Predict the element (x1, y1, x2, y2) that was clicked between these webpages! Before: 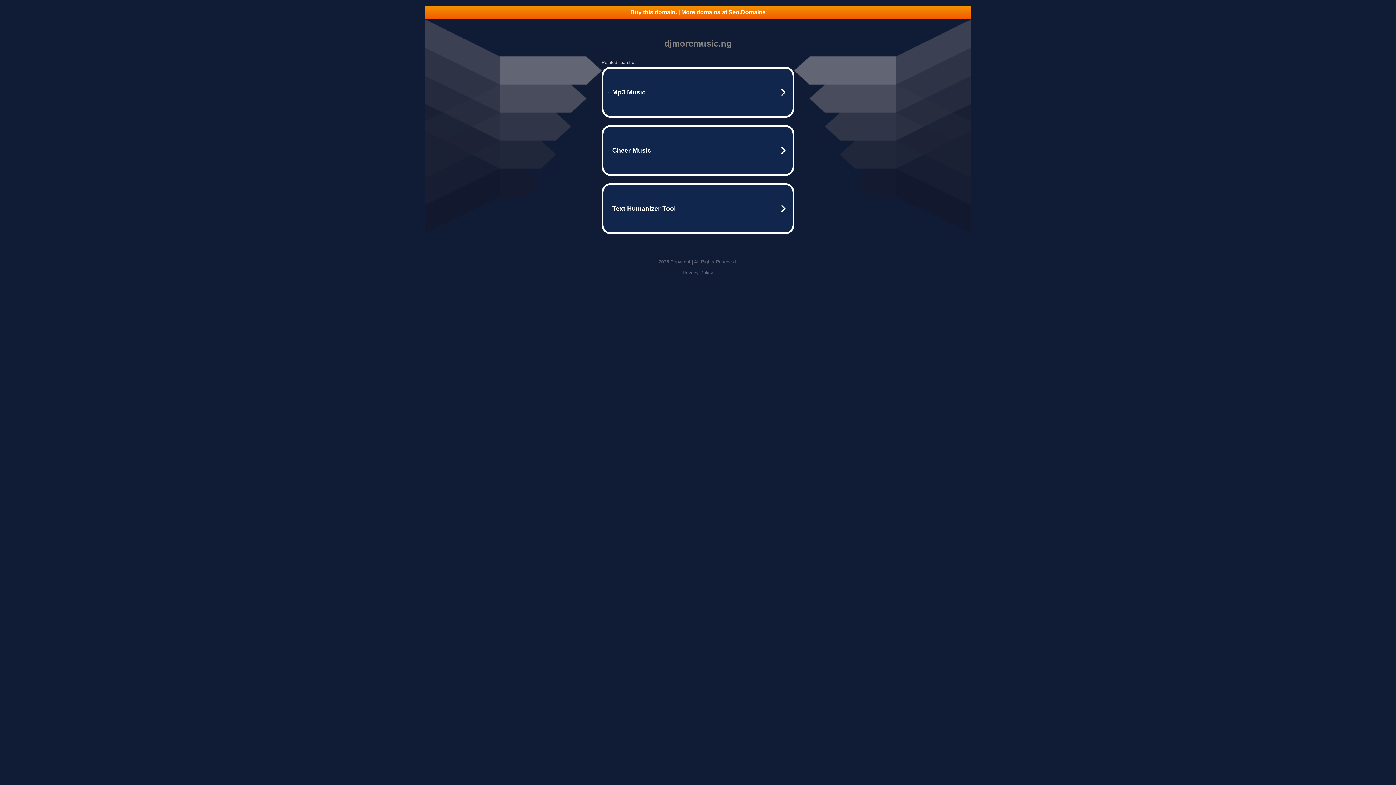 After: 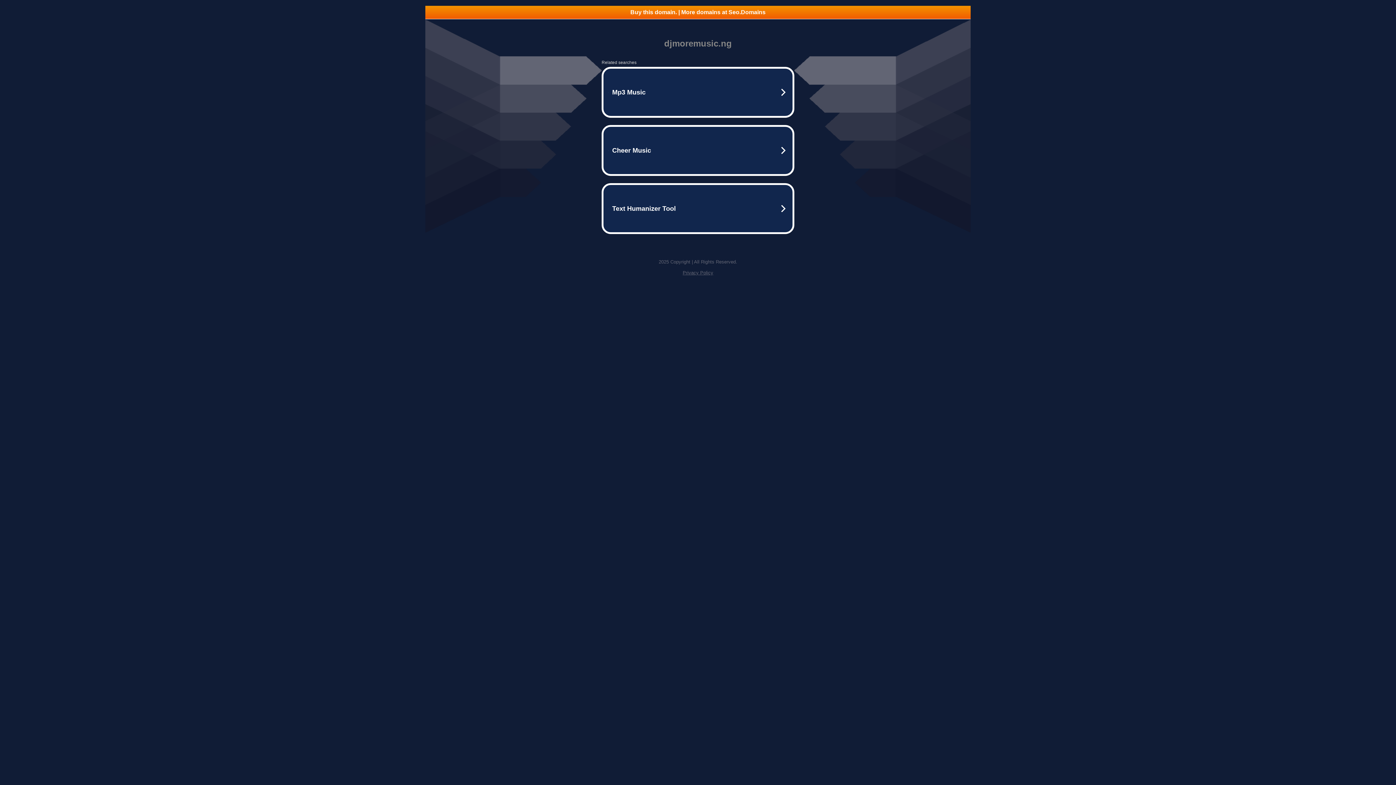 Action: label: Buy this domain. | More domains at Seo.Domains bbox: (425, 5, 970, 18)